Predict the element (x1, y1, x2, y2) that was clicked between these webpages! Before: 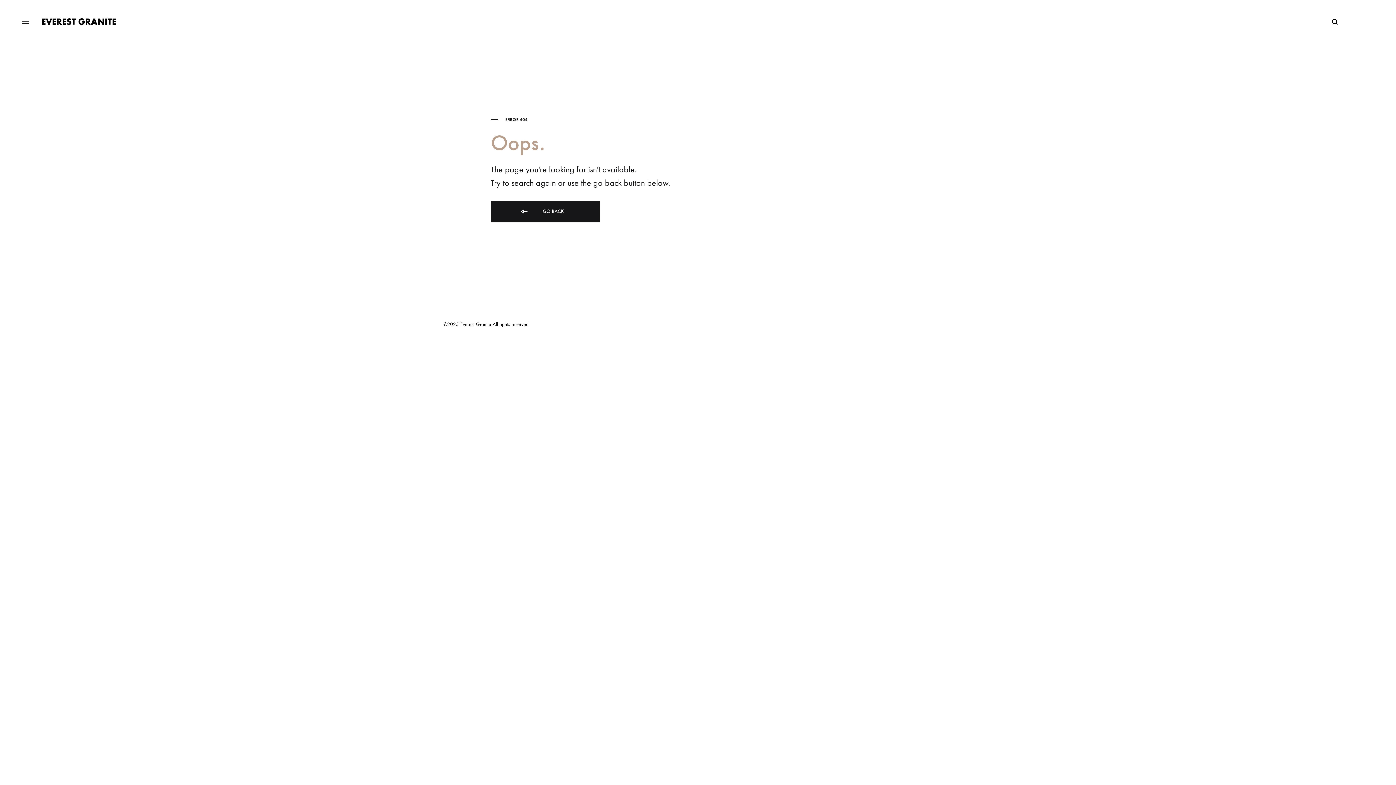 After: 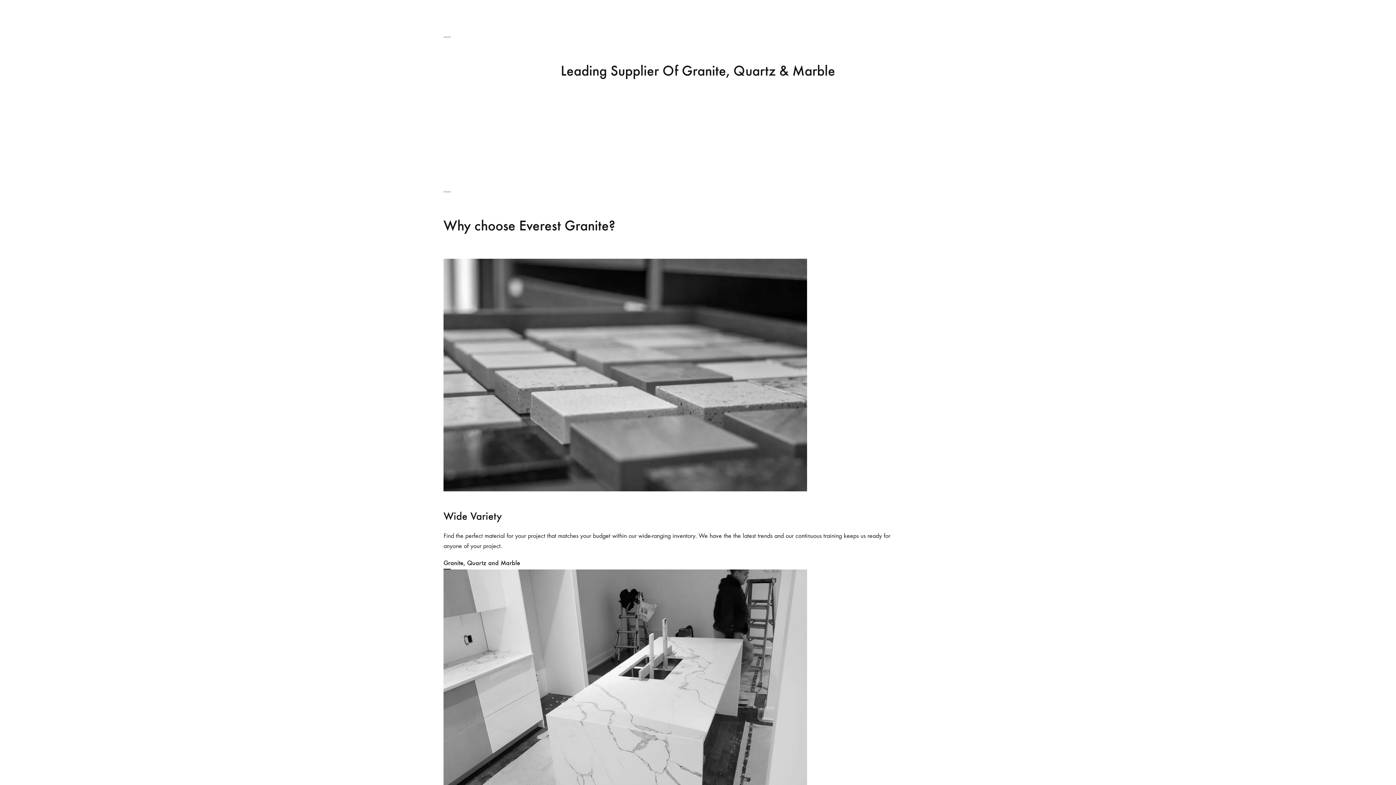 Action: label: English bbox: (1351, 16, 1370, 36)